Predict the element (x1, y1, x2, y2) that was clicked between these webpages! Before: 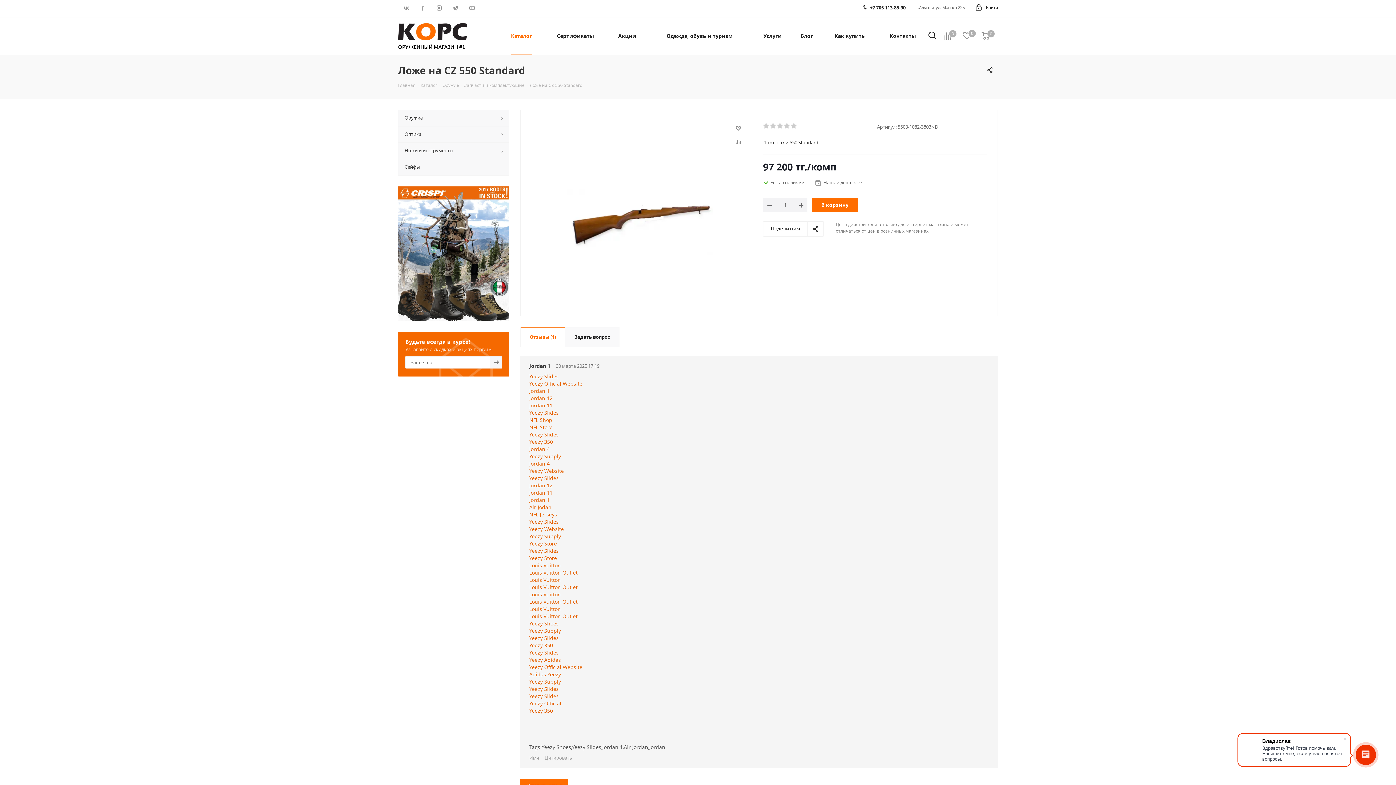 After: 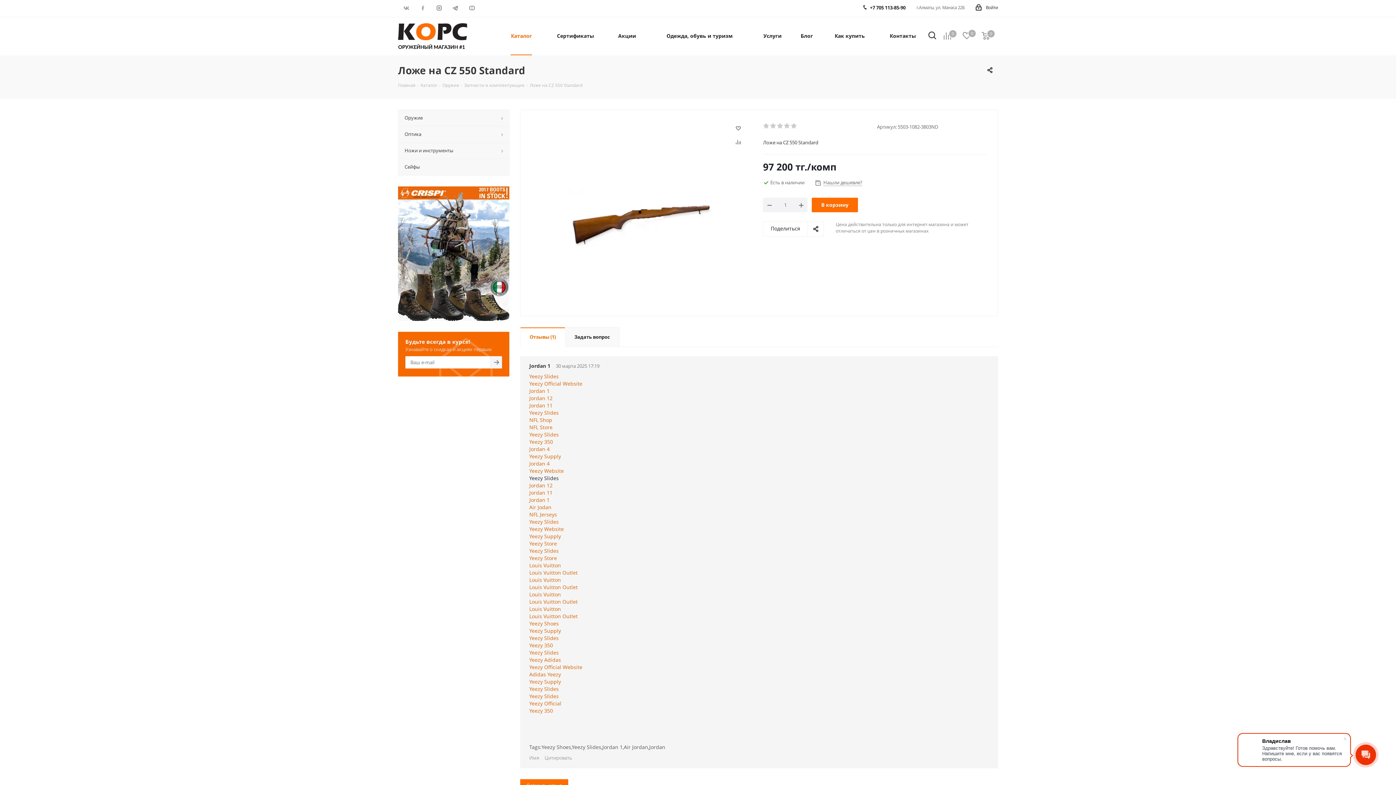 Action: bbox: (529, 474, 558, 481) label: Yeezy Slides